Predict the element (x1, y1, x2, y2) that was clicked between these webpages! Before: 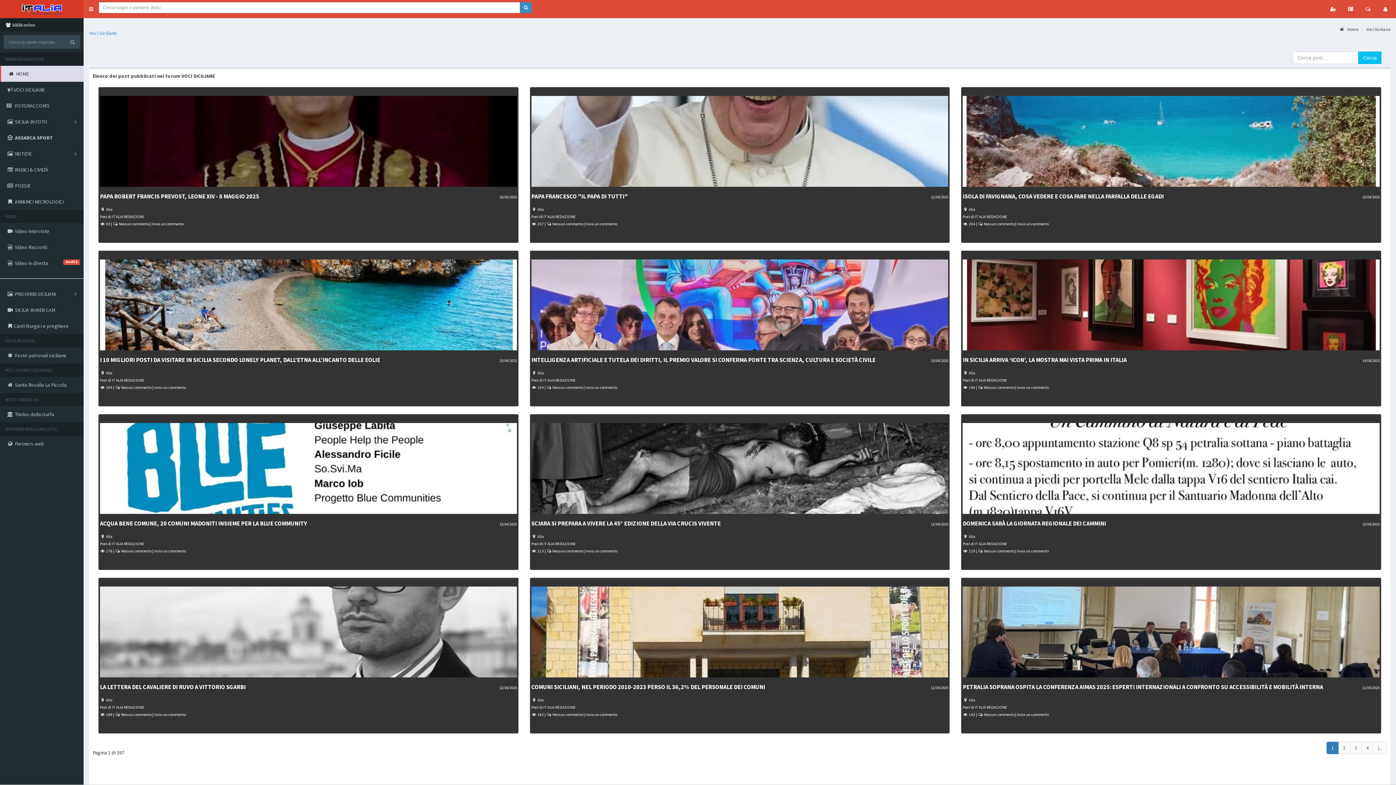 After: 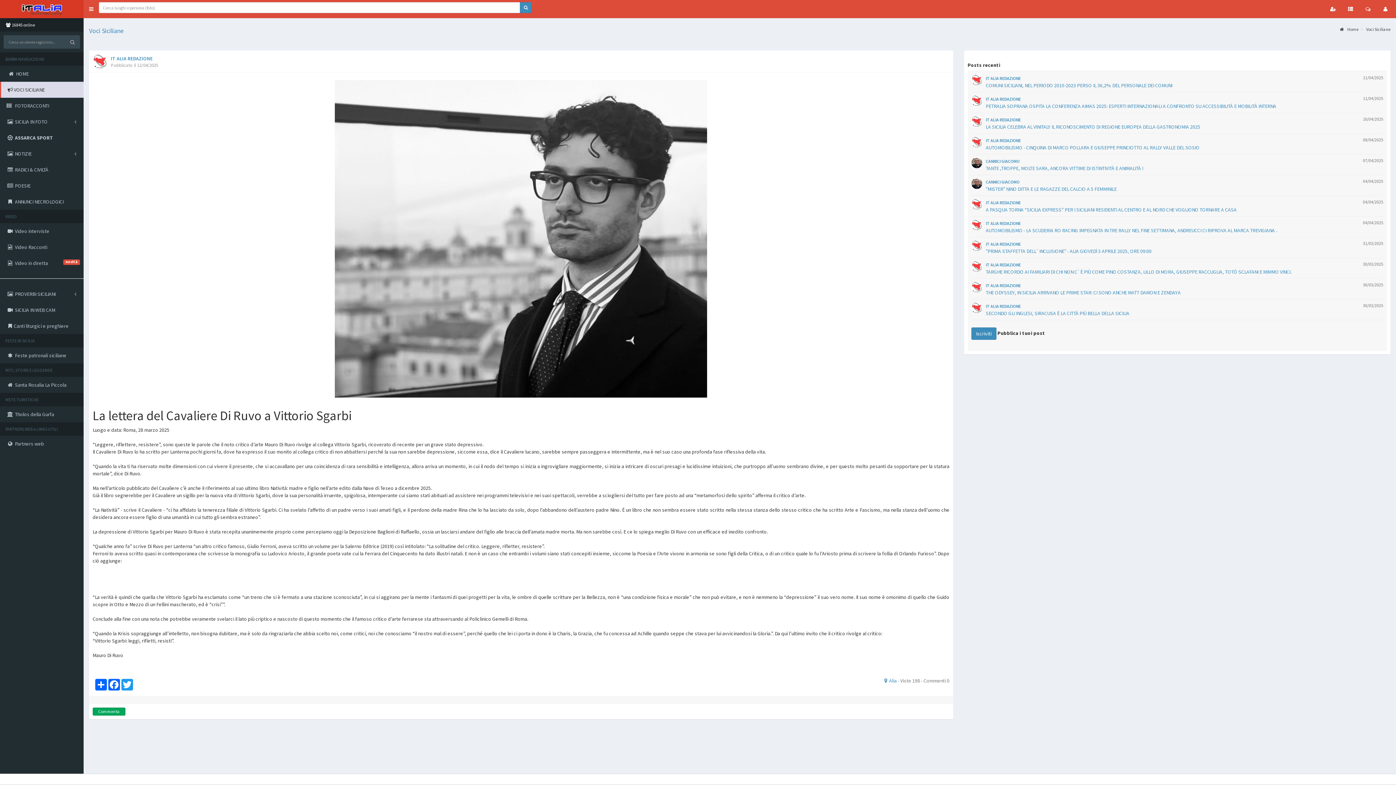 Action: bbox: (100, 586, 516, 677)